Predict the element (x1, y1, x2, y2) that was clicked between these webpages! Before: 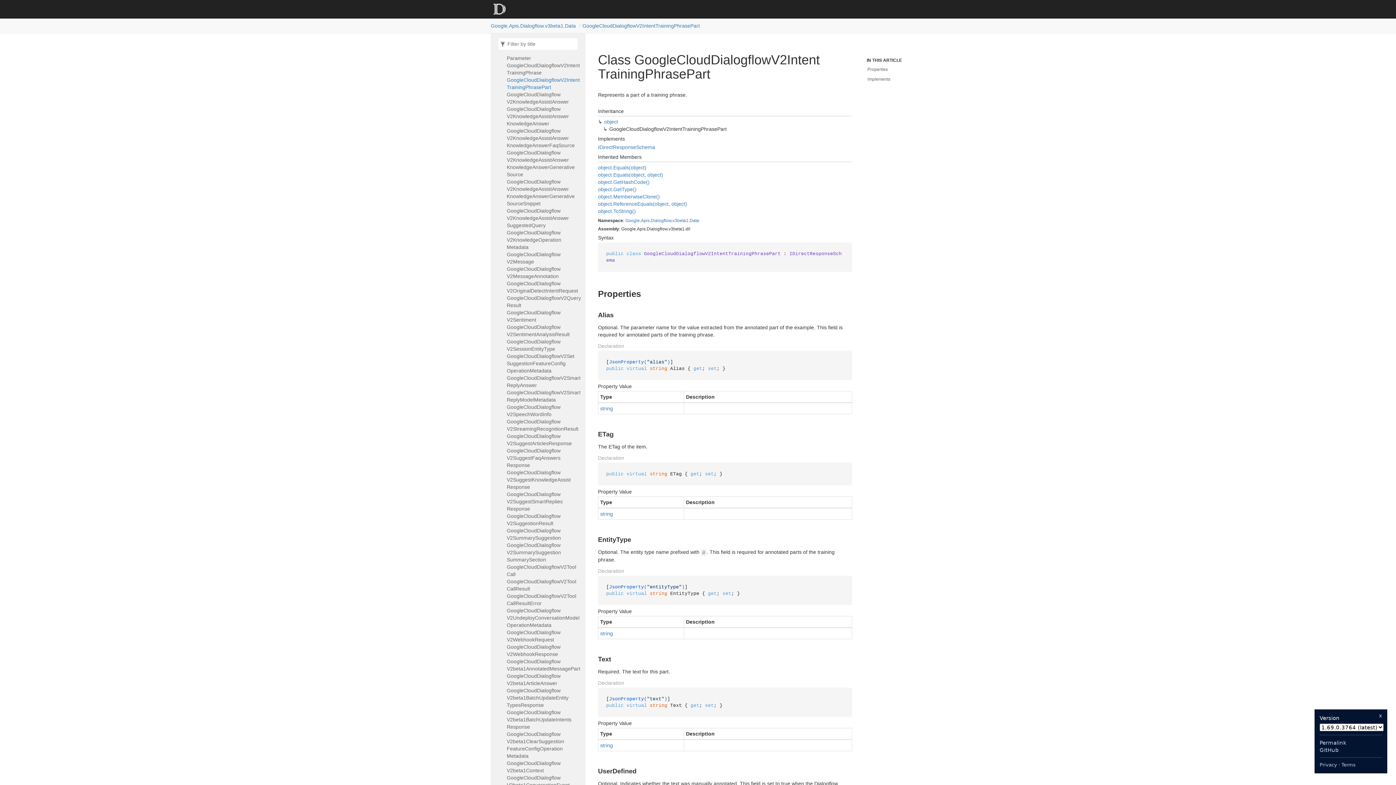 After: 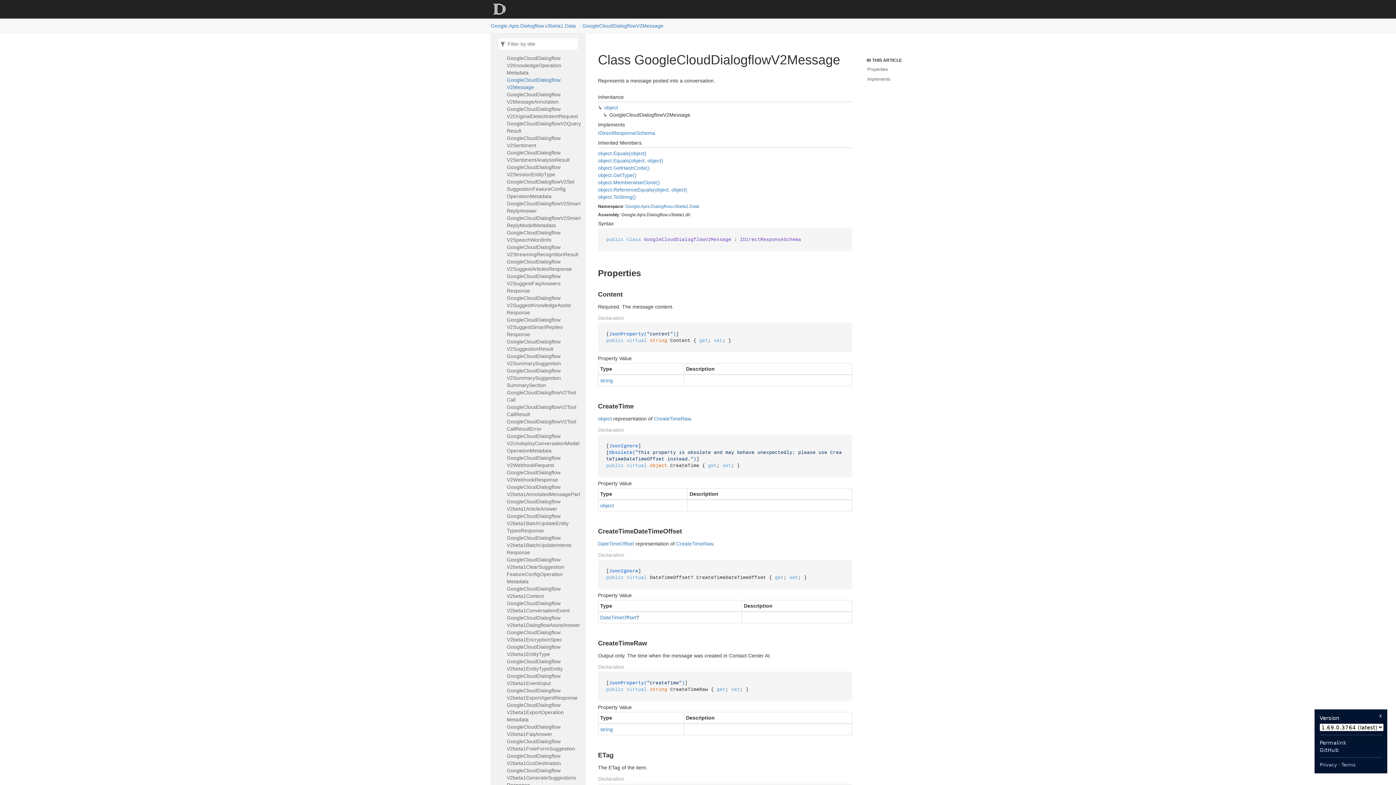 Action: bbox: (506, 250, 581, 265) label: GoogleCloudDialogflowV2Message